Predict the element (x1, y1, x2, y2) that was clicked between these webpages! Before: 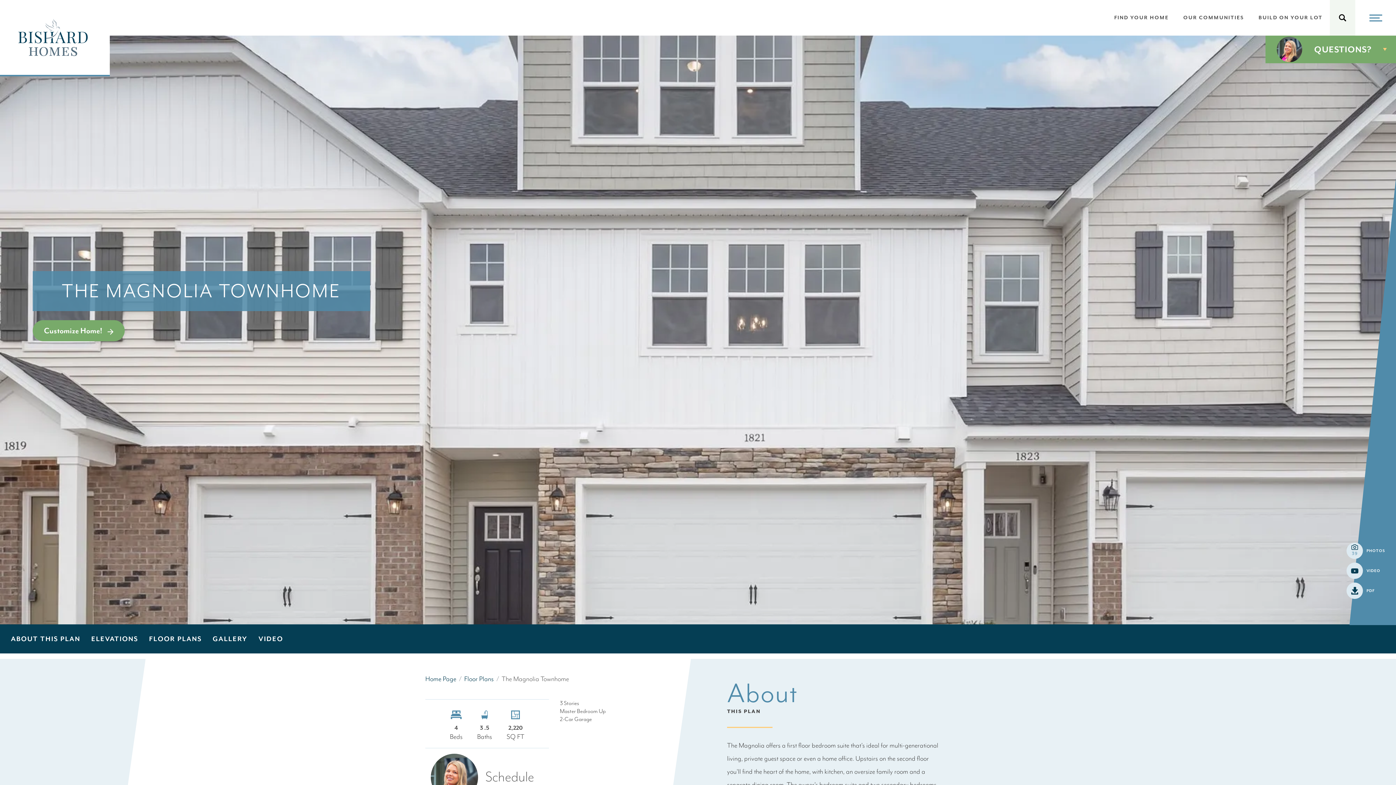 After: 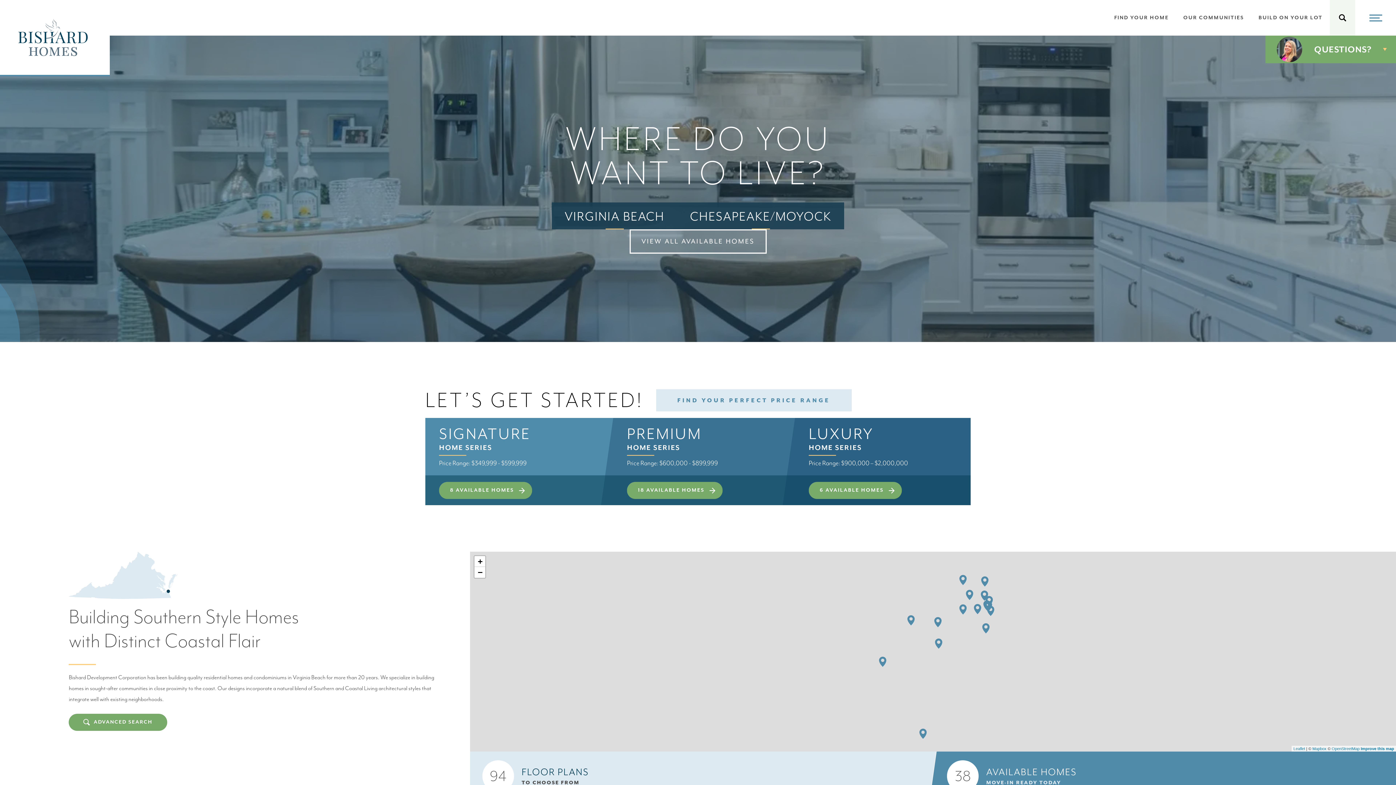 Action: label: Home Page bbox: (425, 674, 456, 683)